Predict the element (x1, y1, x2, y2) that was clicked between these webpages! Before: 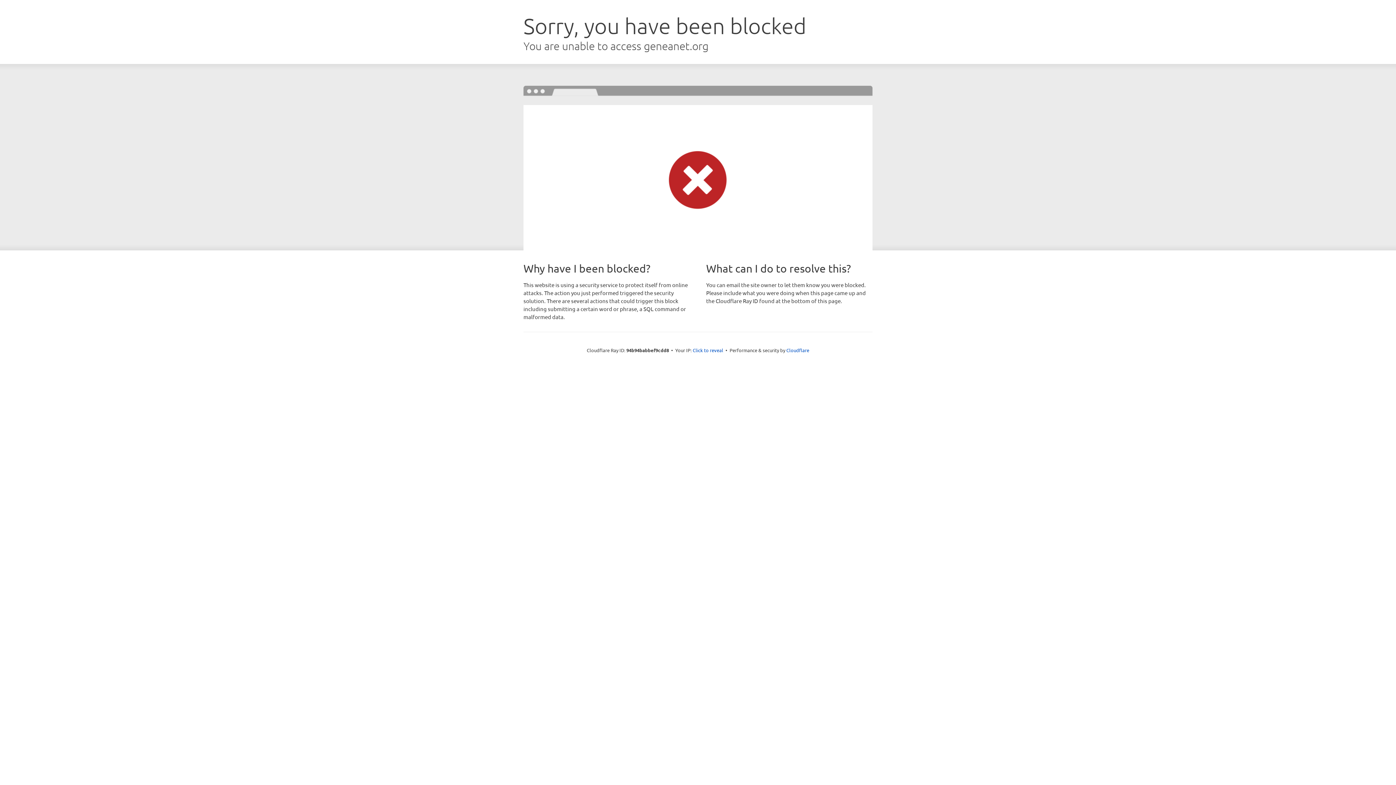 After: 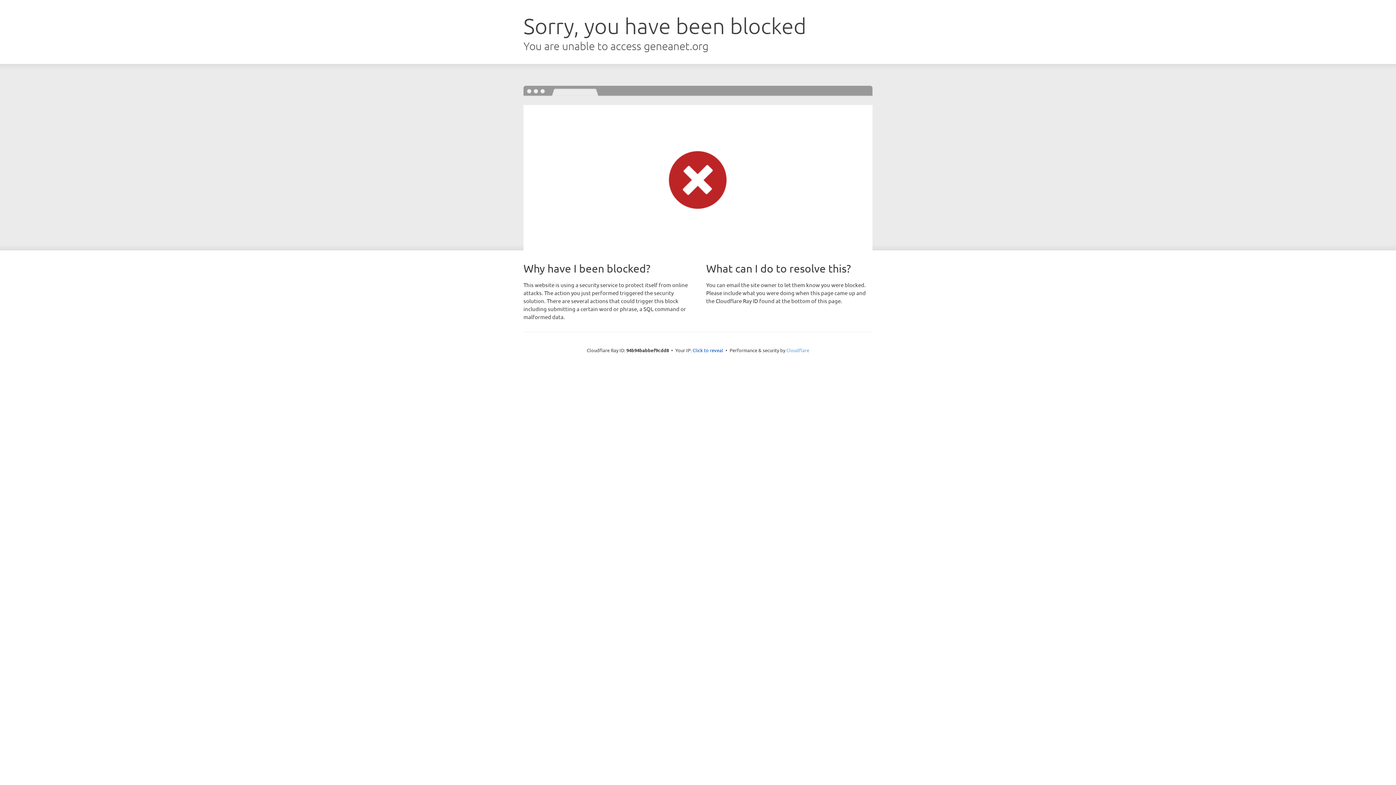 Action: label: Cloudflare bbox: (786, 347, 809, 353)